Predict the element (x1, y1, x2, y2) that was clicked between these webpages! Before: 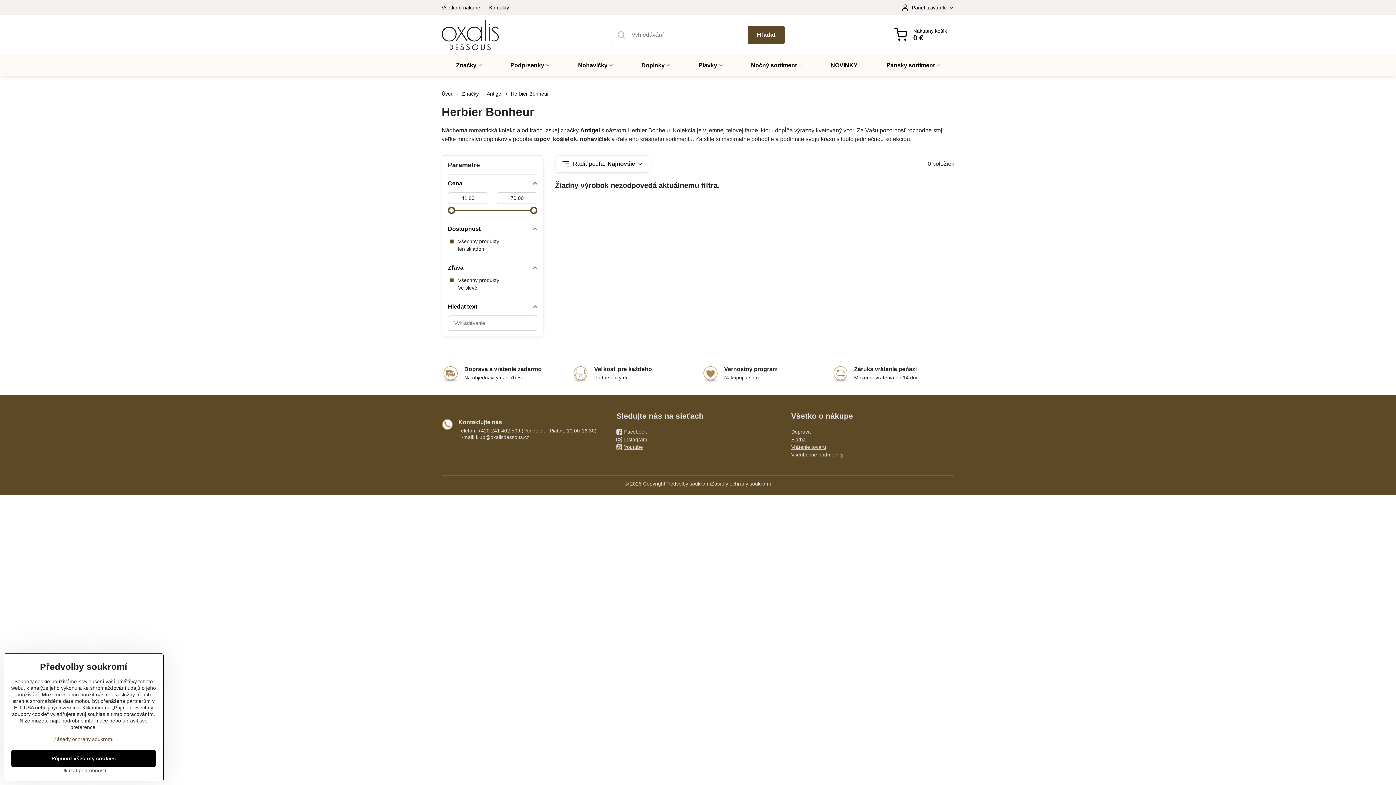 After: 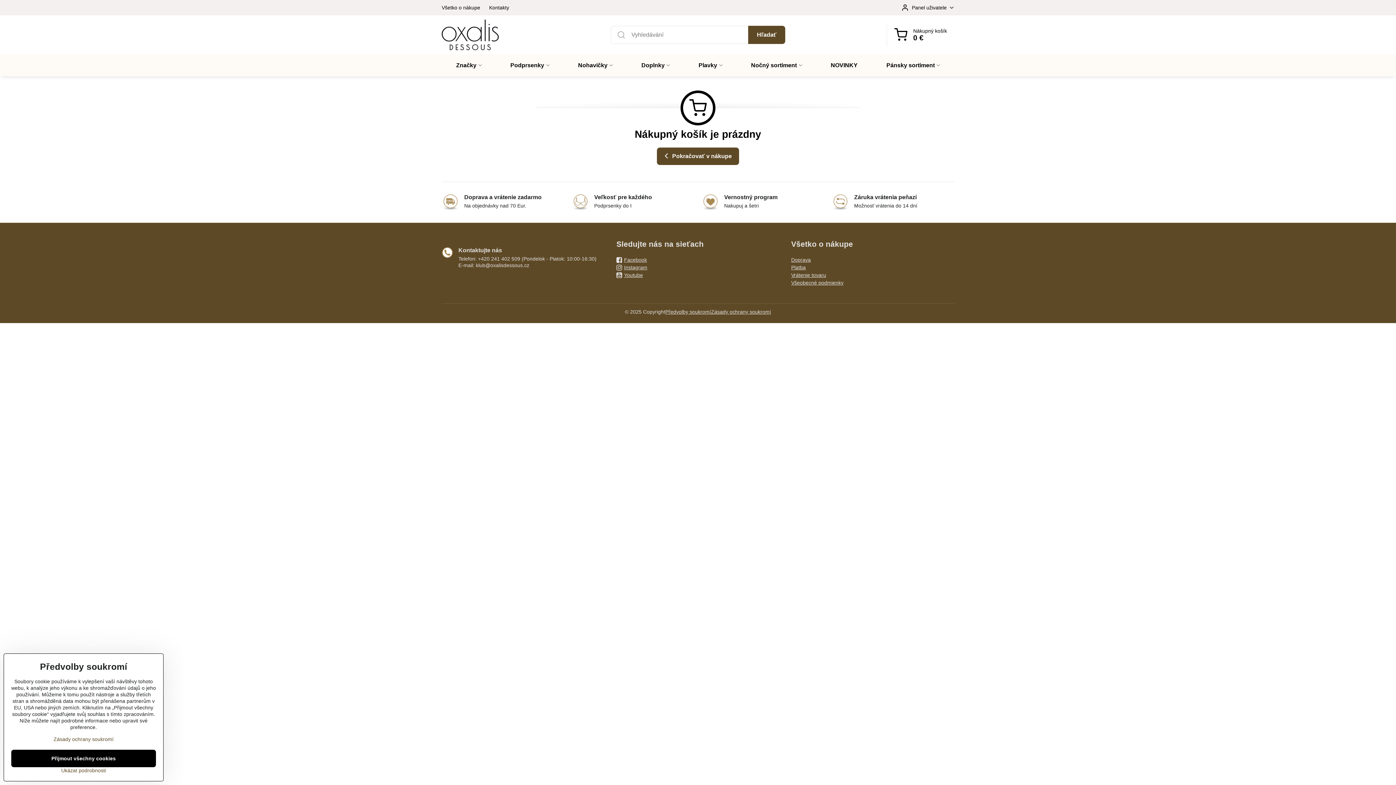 Action: bbox: (887, 23, 954, 46) label: Nákupný košík
0 €